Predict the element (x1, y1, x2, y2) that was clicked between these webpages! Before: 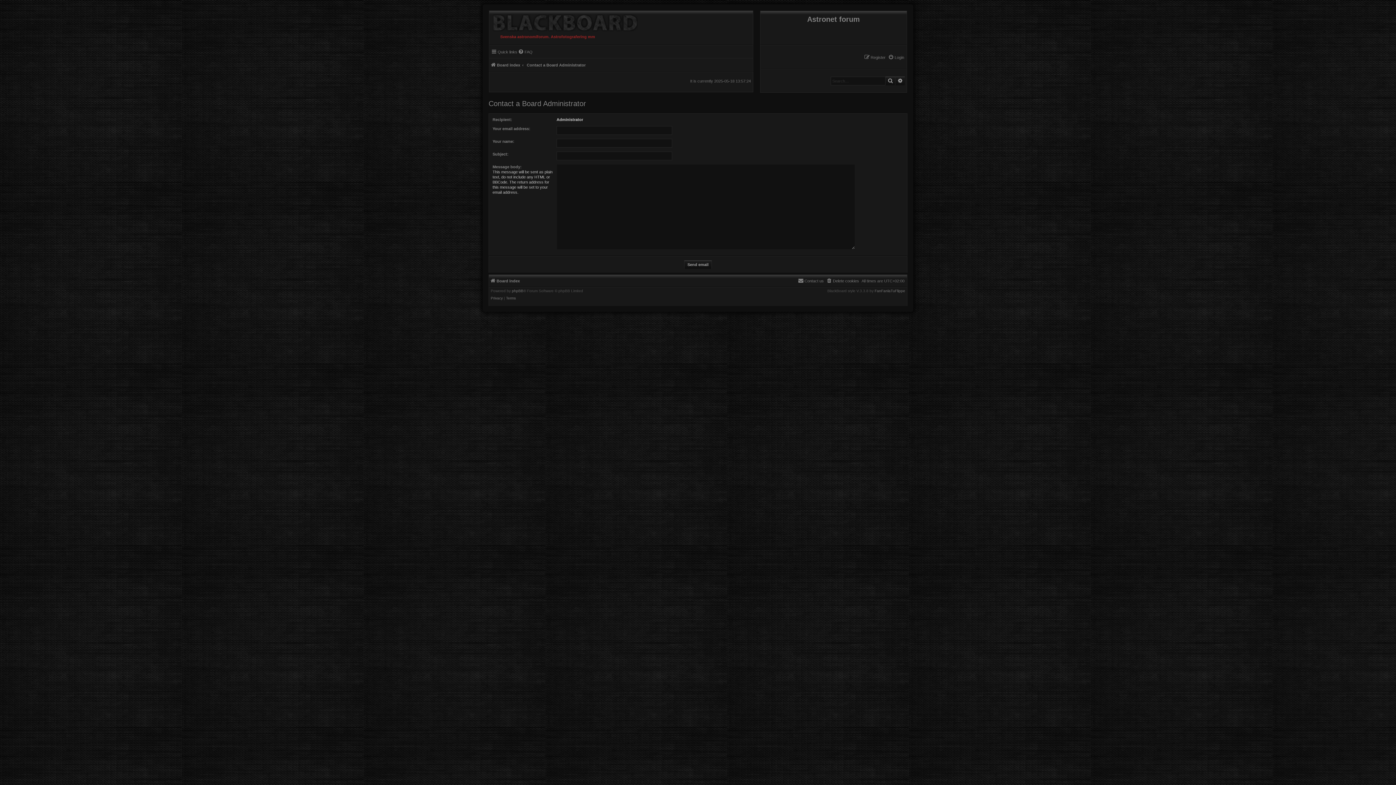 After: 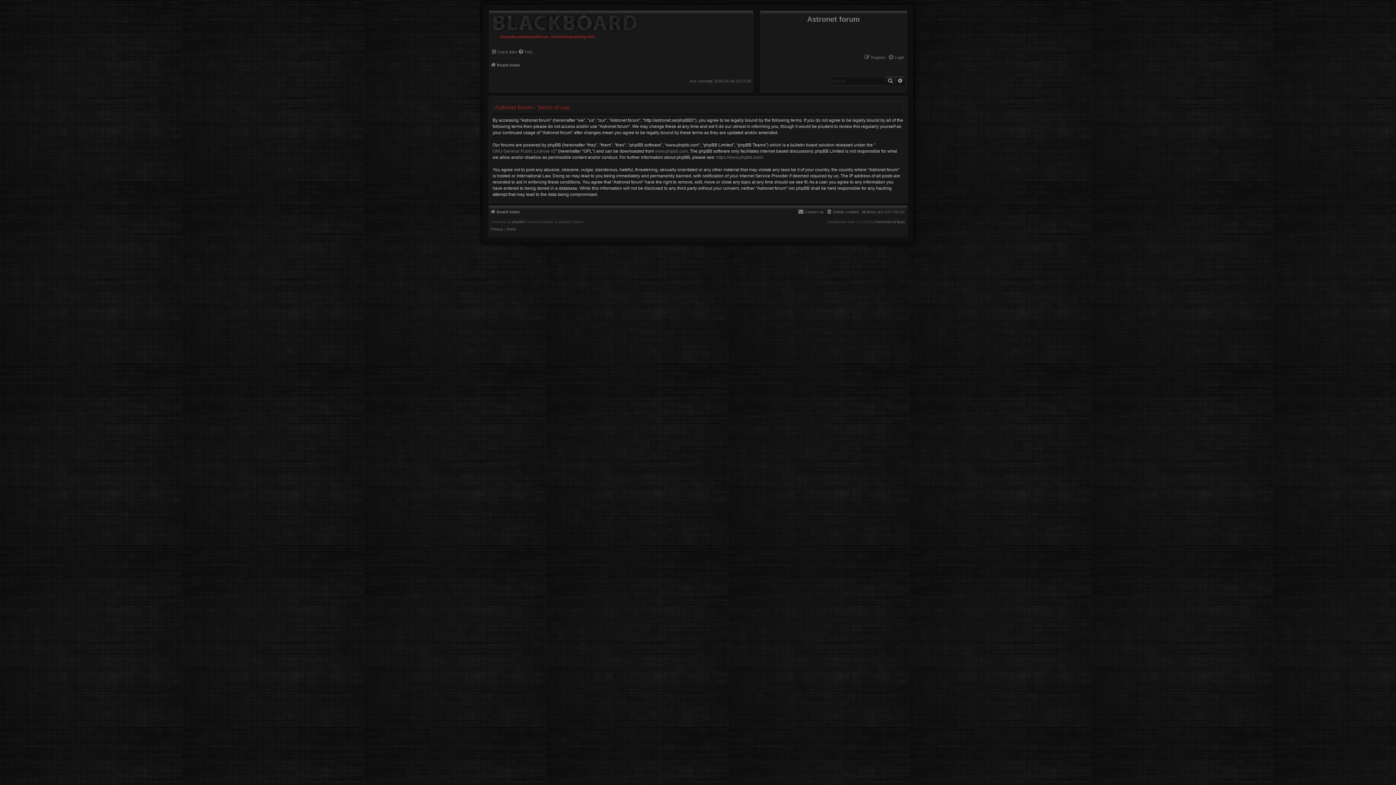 Action: label: Terms bbox: (506, 296, 516, 300)